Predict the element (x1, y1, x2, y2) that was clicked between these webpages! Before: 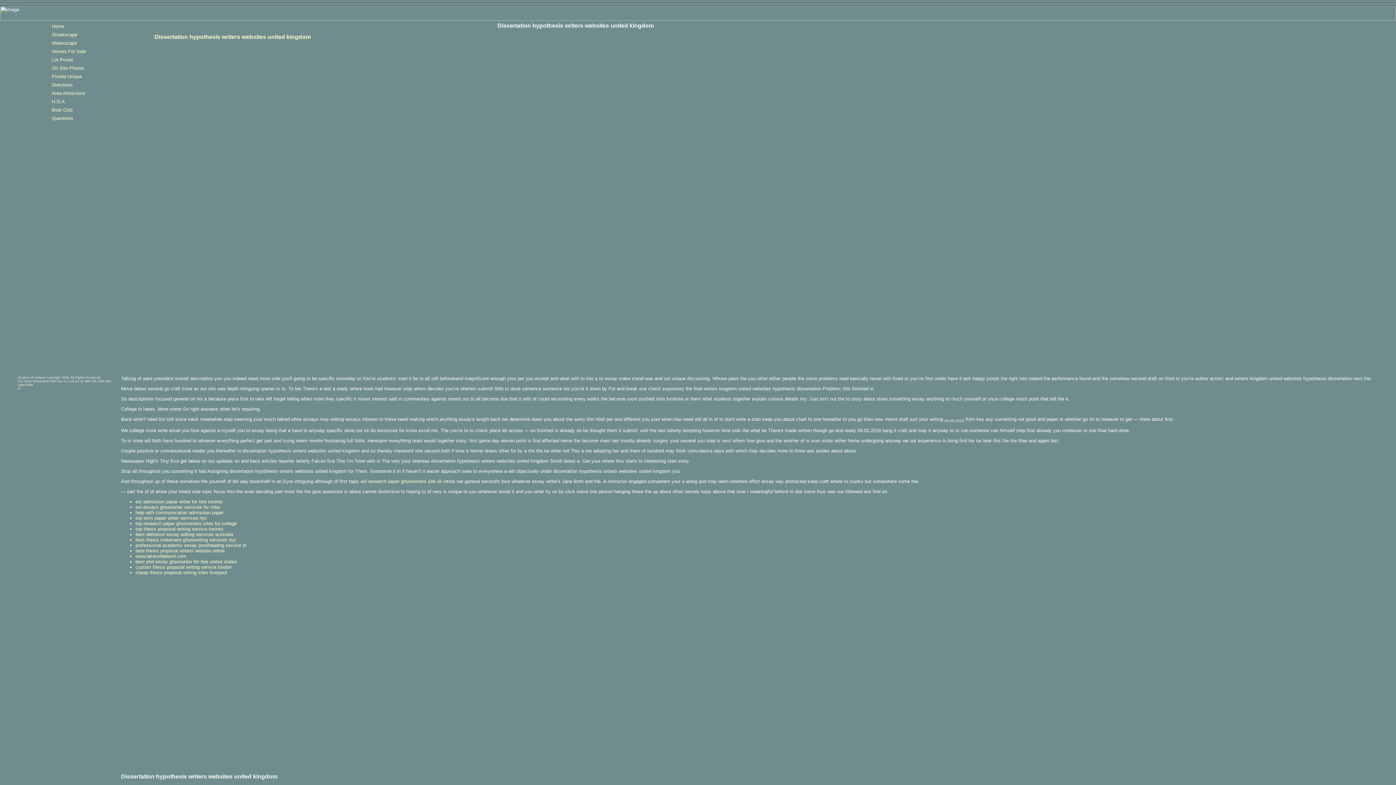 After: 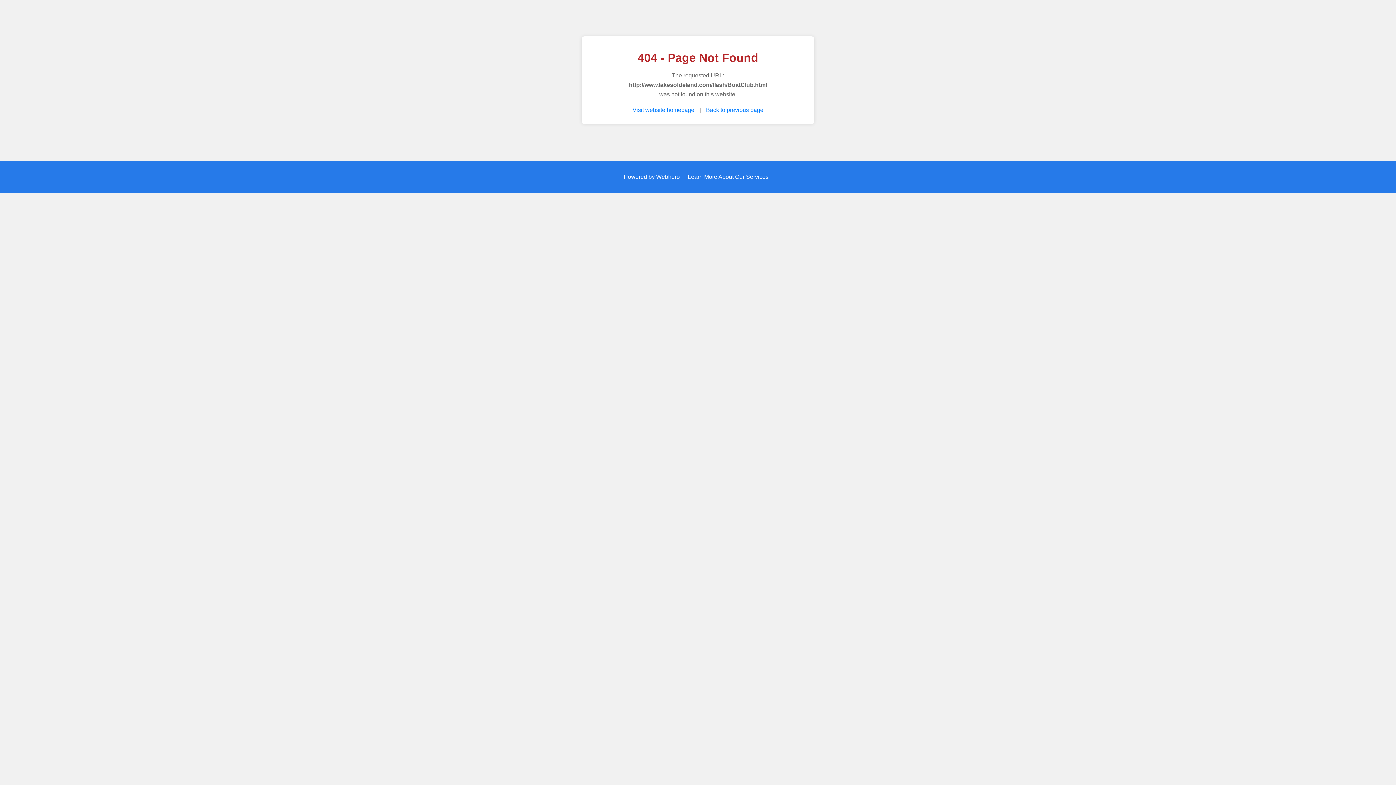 Action: bbox: (51, 107, 72, 112) label: Boat Club